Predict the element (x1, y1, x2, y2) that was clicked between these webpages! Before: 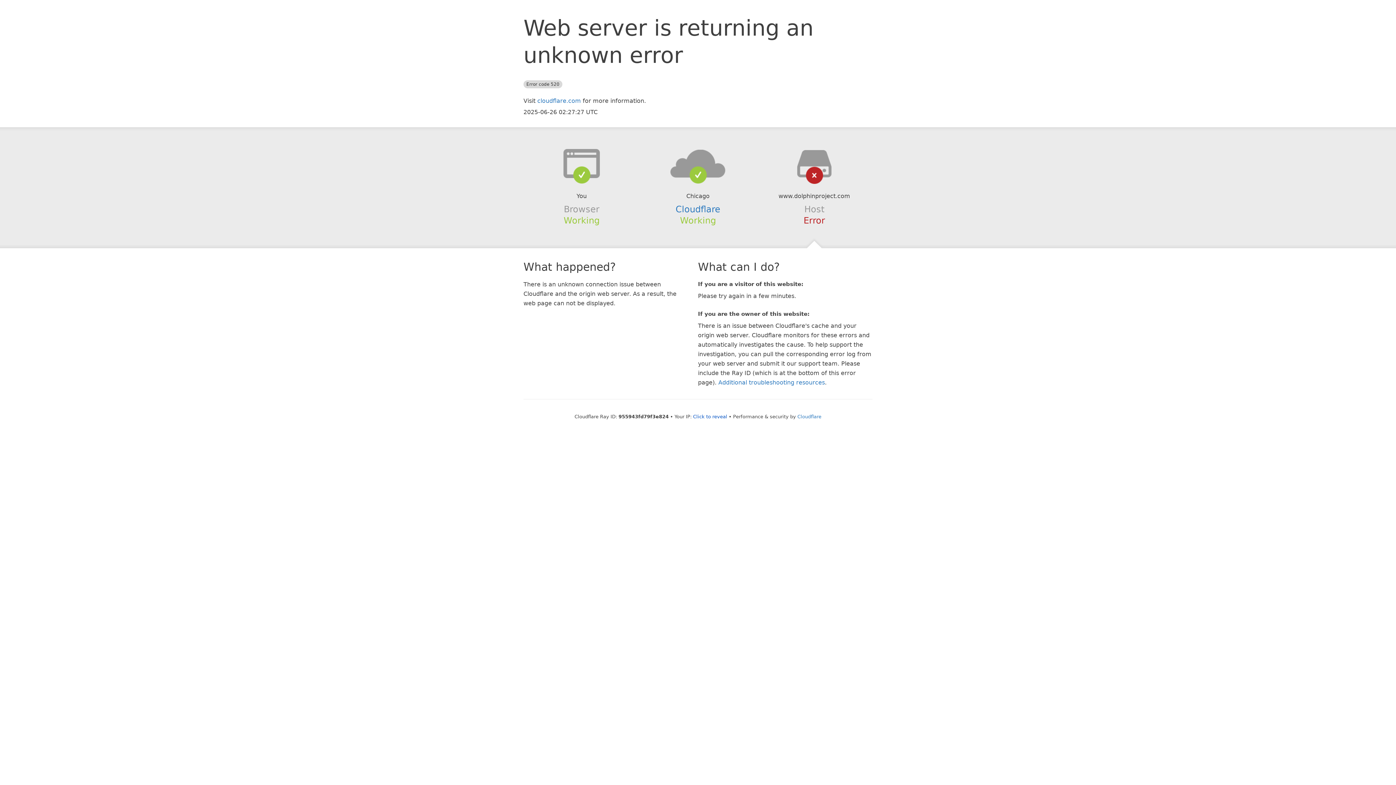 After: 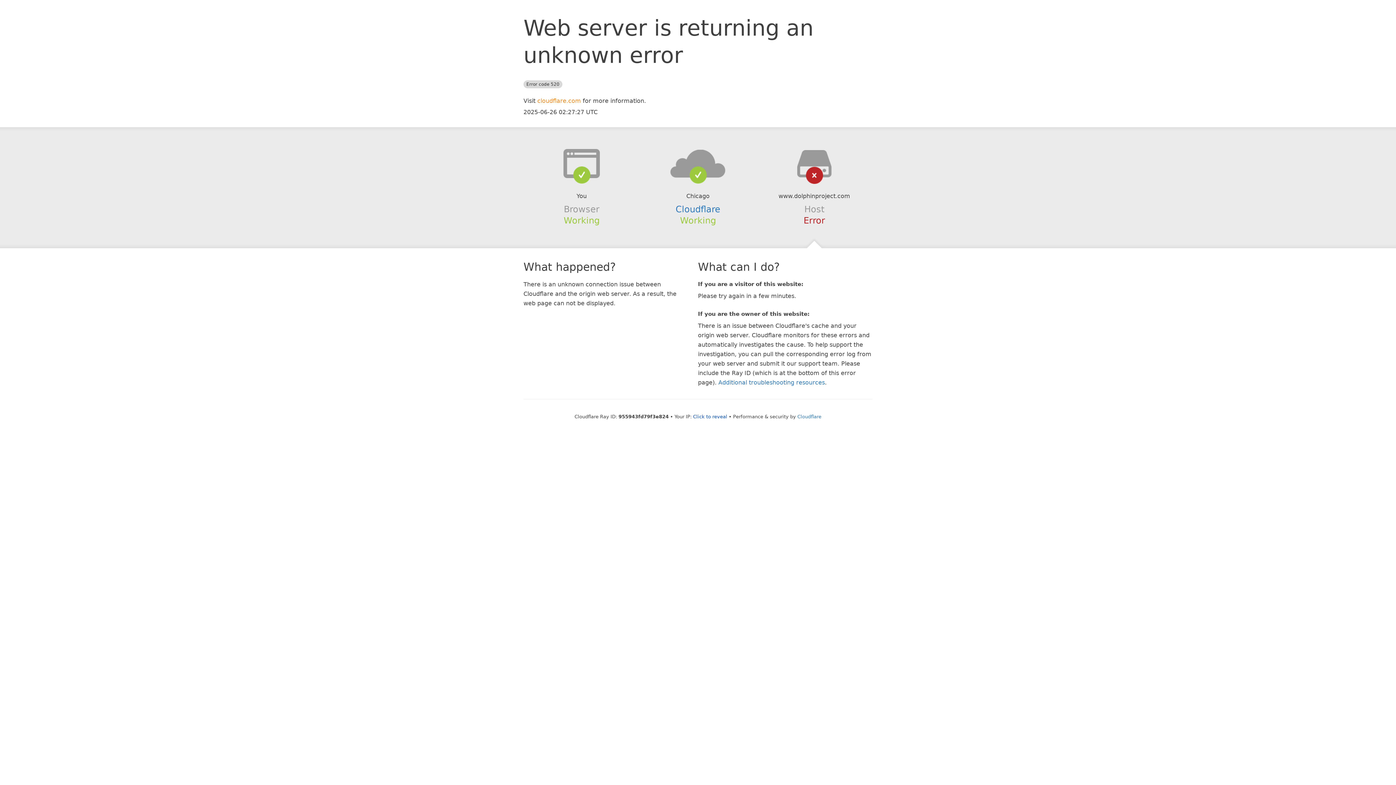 Action: bbox: (537, 97, 581, 104) label: cloudflare.com